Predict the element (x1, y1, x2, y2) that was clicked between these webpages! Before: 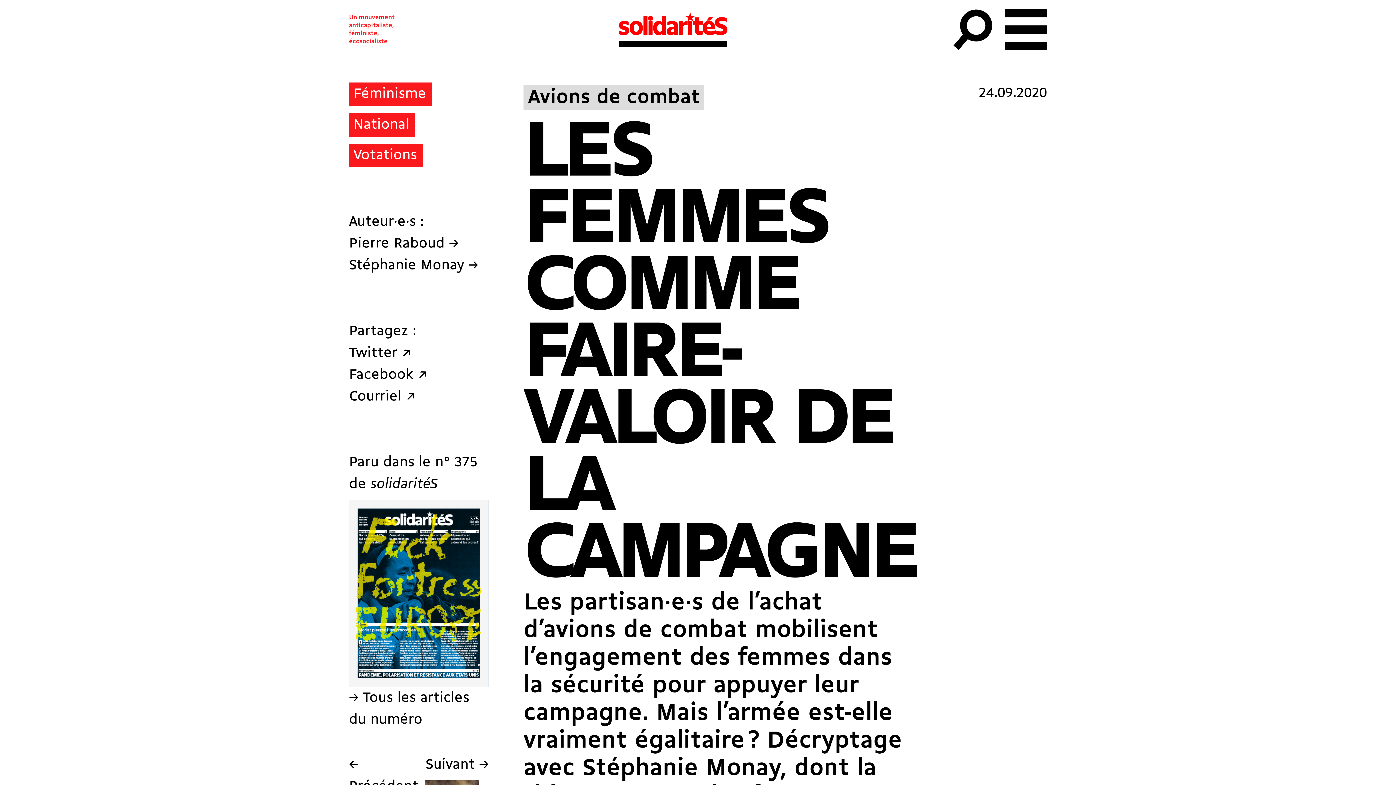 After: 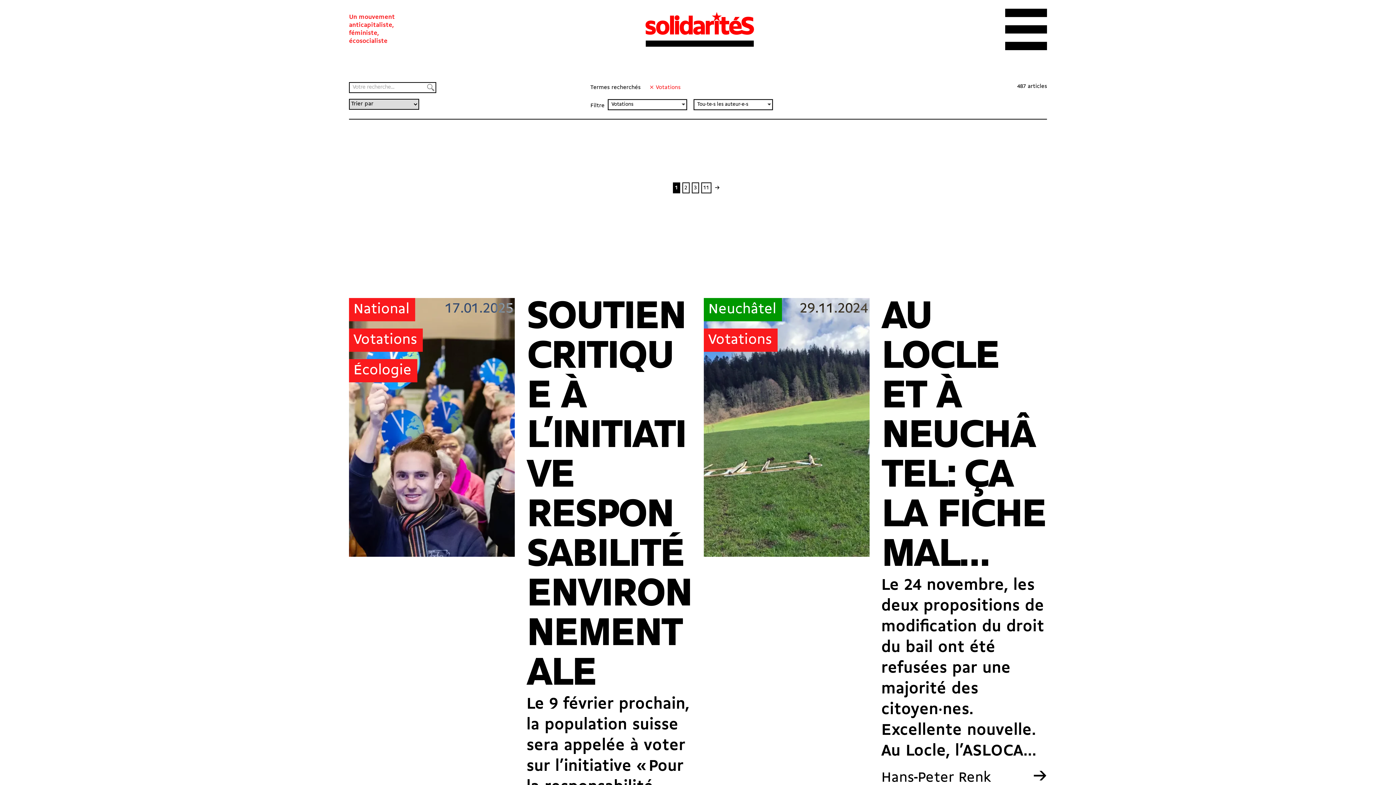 Action: bbox: (349, 143, 422, 167) label: Votations